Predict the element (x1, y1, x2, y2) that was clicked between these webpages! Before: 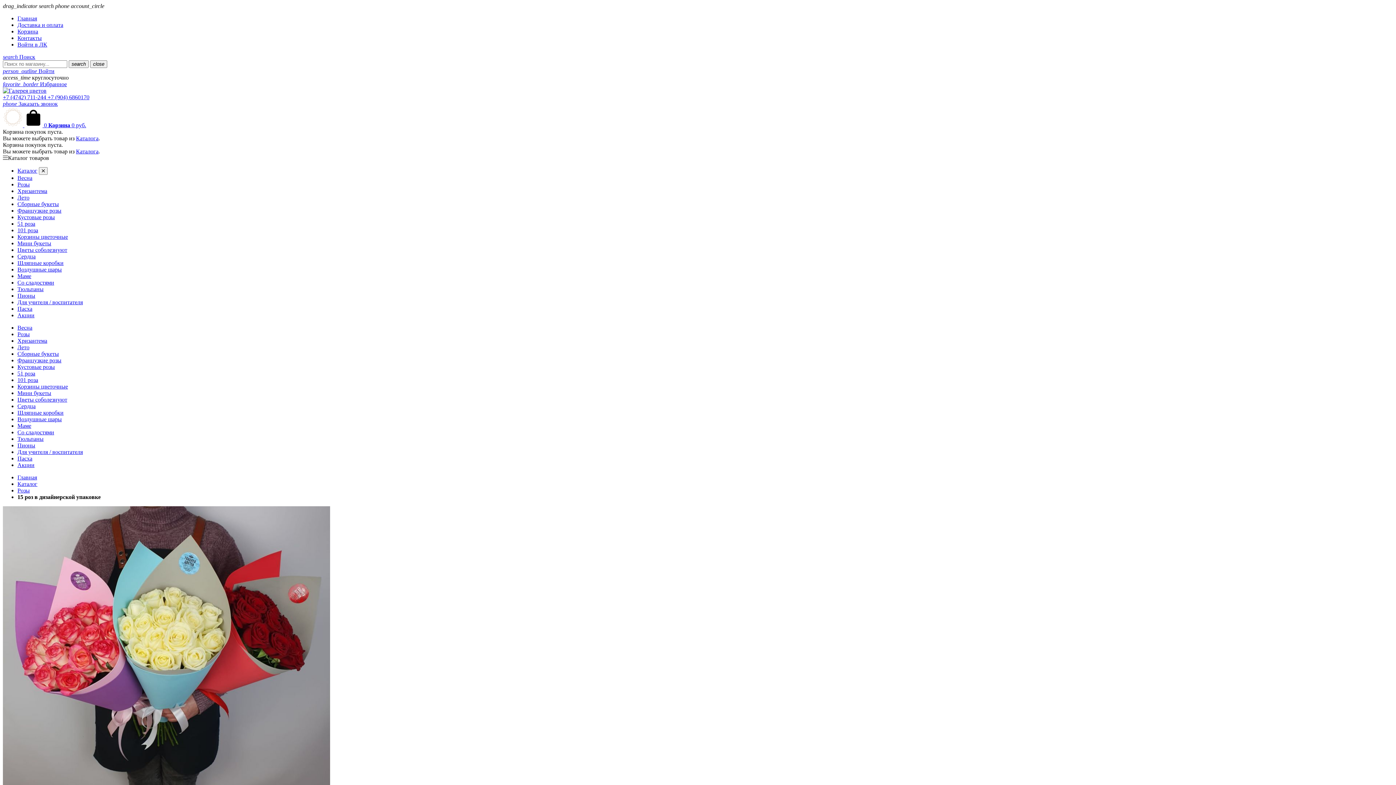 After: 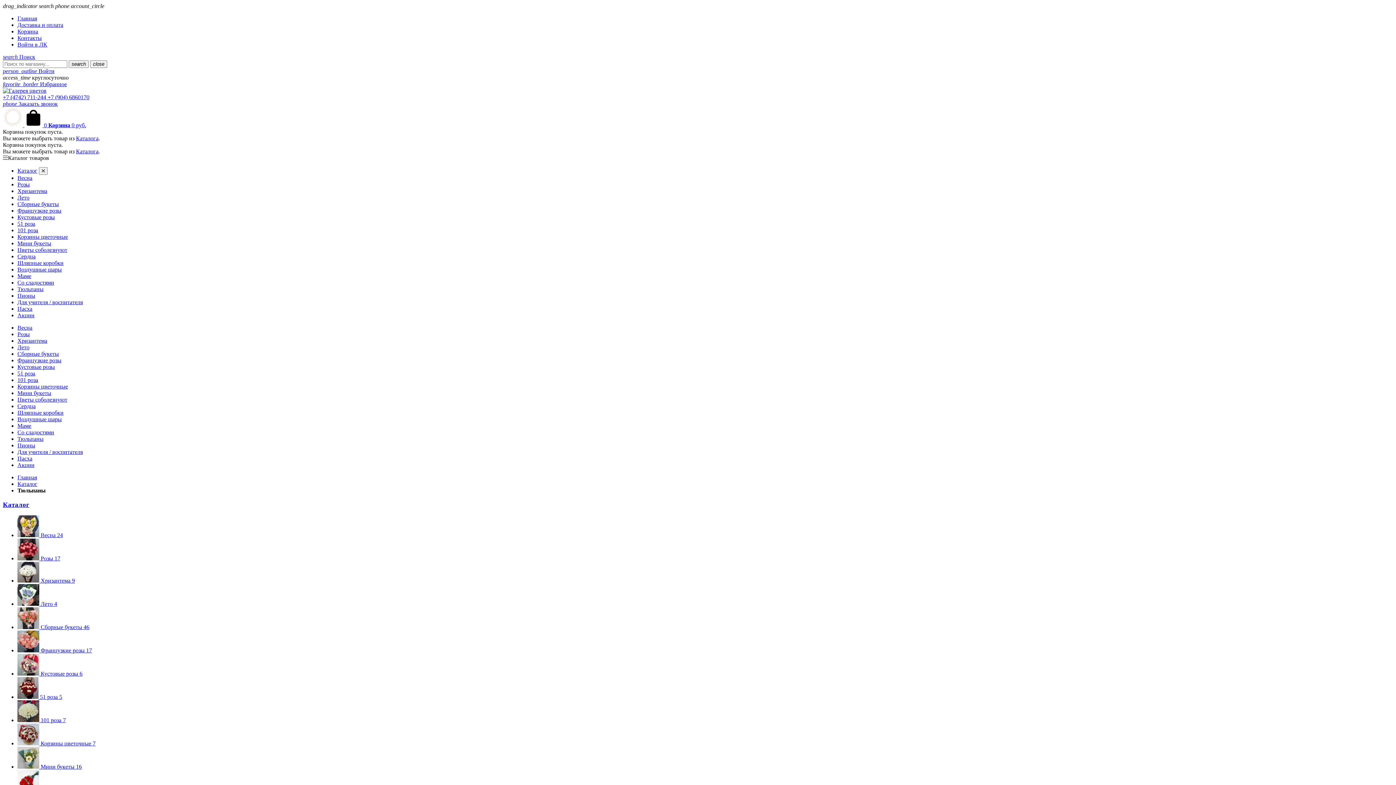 Action: label: Тюльпаны bbox: (17, 286, 43, 292)